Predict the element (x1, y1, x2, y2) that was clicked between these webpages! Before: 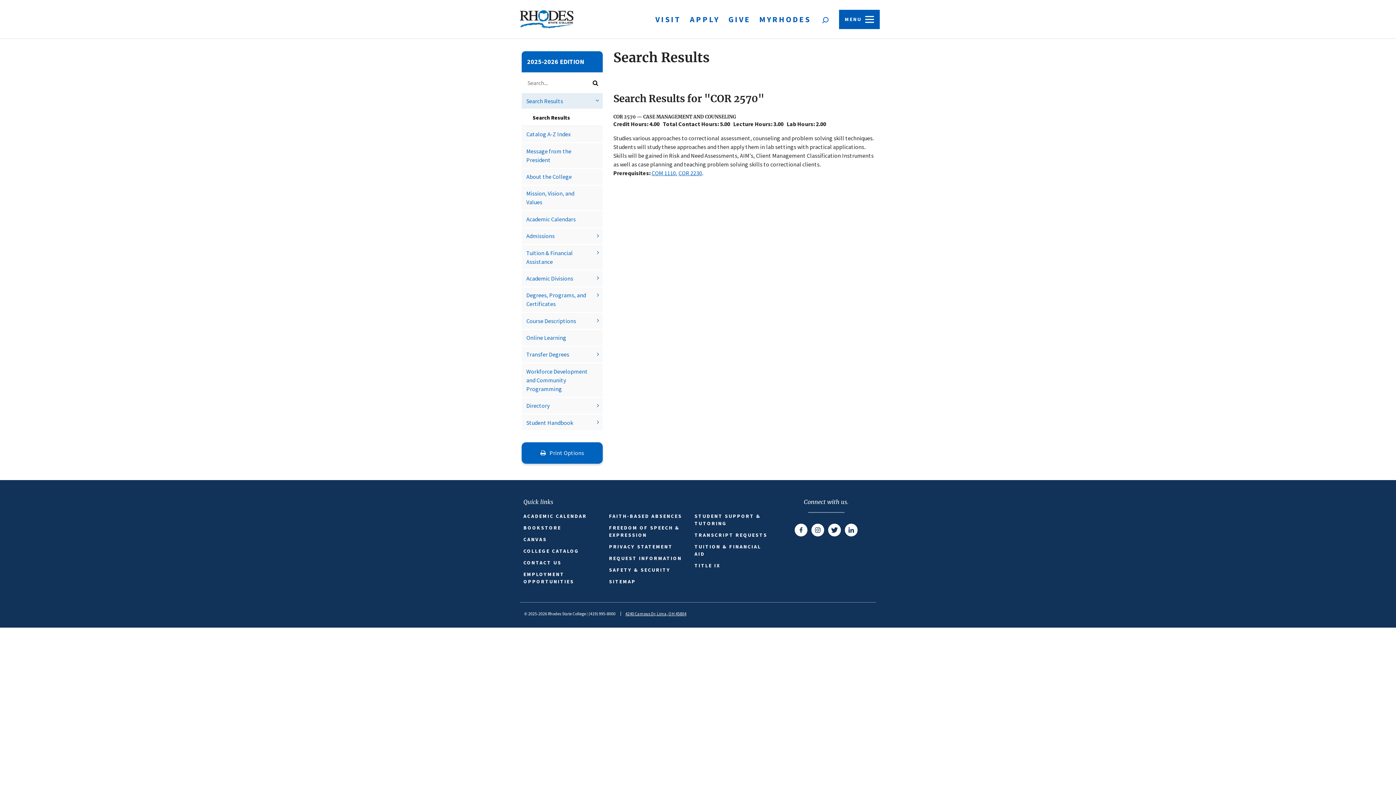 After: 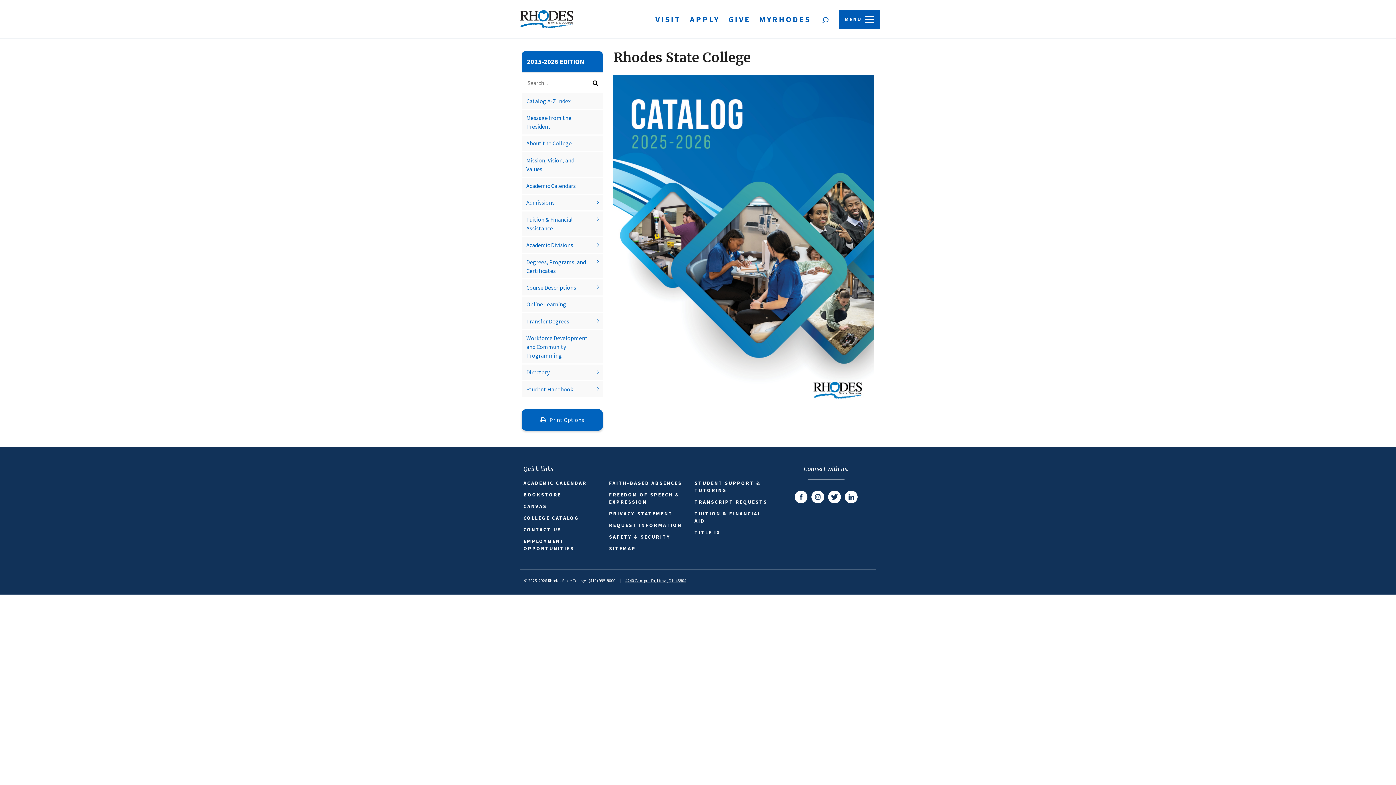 Action: bbox: (527, 57, 584, 65) label: 2025-2026 EDITION